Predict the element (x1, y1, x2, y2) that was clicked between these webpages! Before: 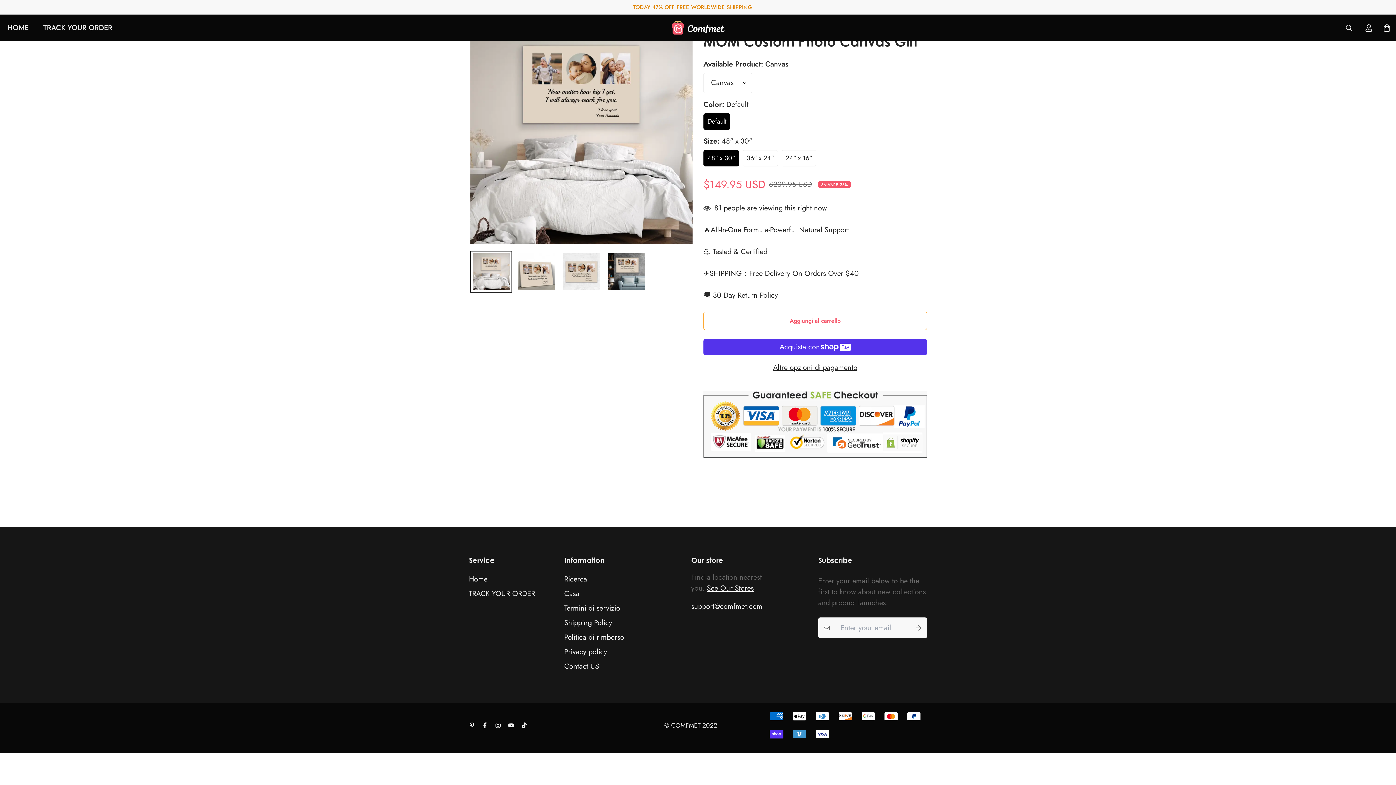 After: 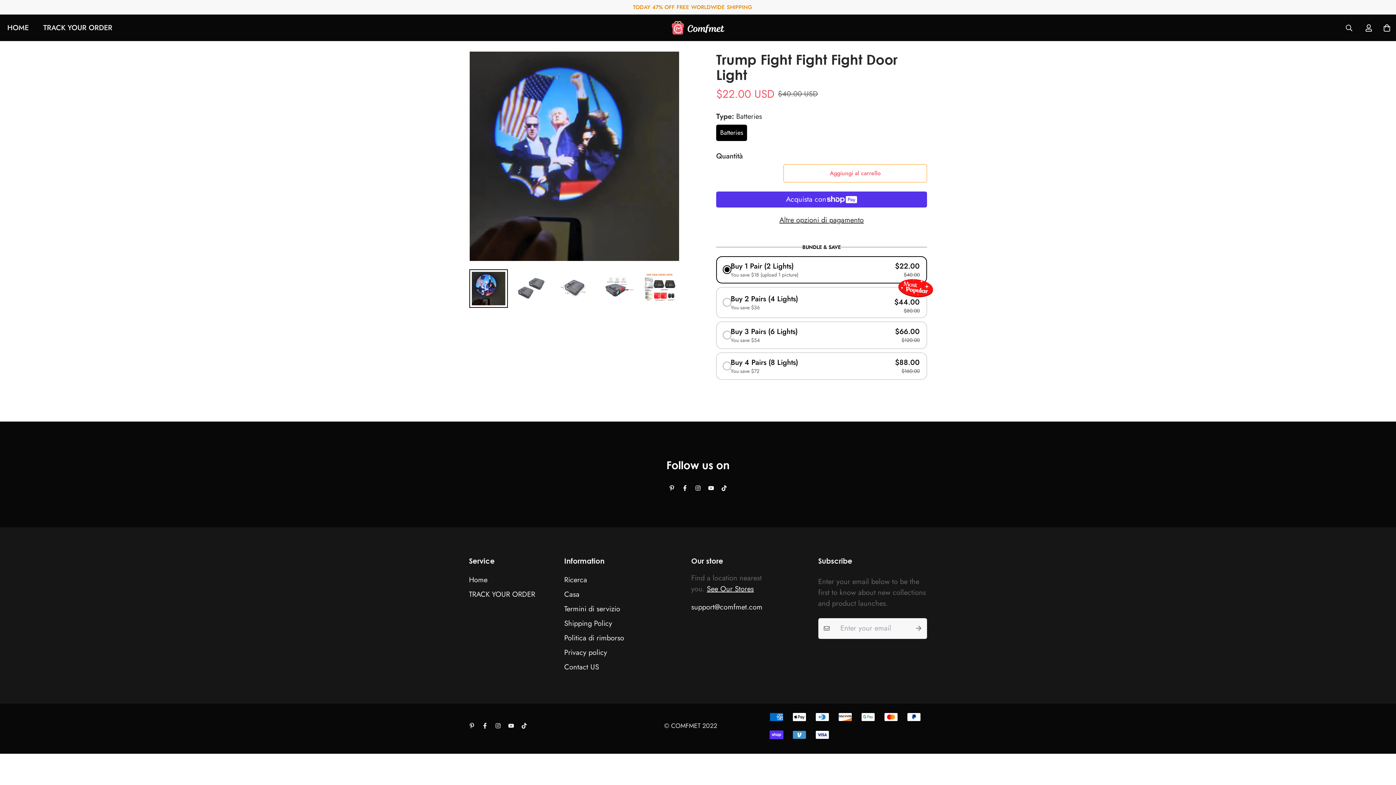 Action: label: Casa bbox: (564, 589, 579, 598)